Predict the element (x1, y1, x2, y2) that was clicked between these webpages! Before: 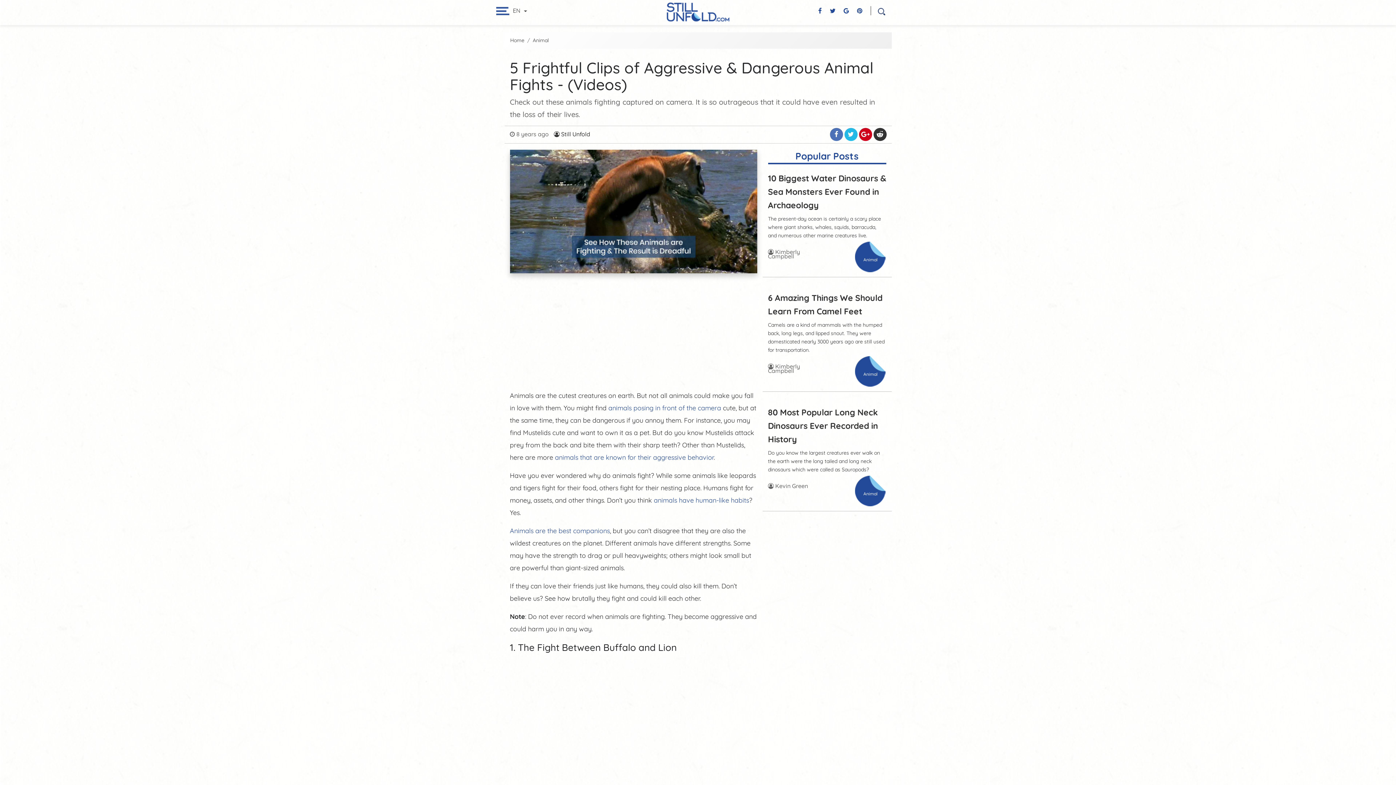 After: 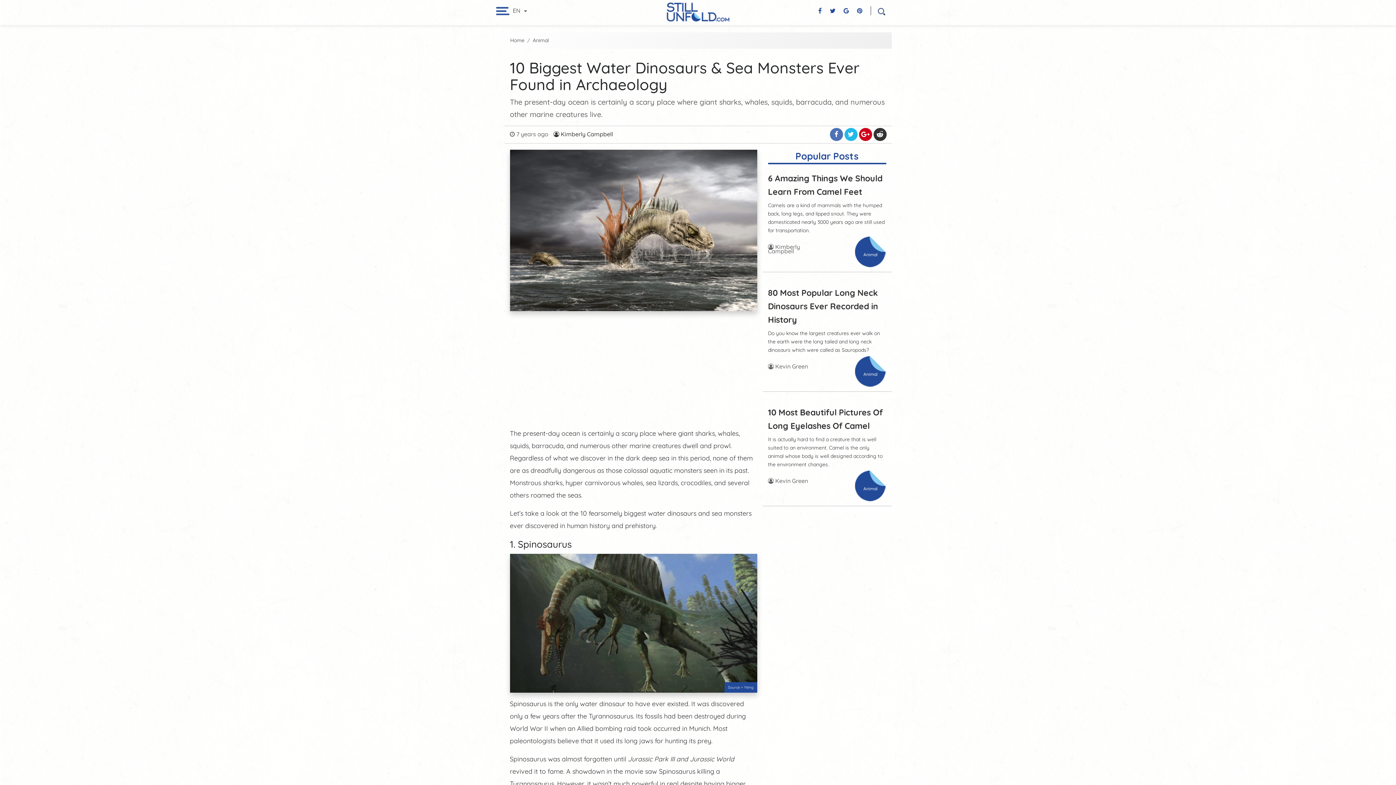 Action: label: 10 Biggest Water Dinosaurs & Sea Monsters Ever Found in Archaeology bbox: (768, 173, 886, 210)